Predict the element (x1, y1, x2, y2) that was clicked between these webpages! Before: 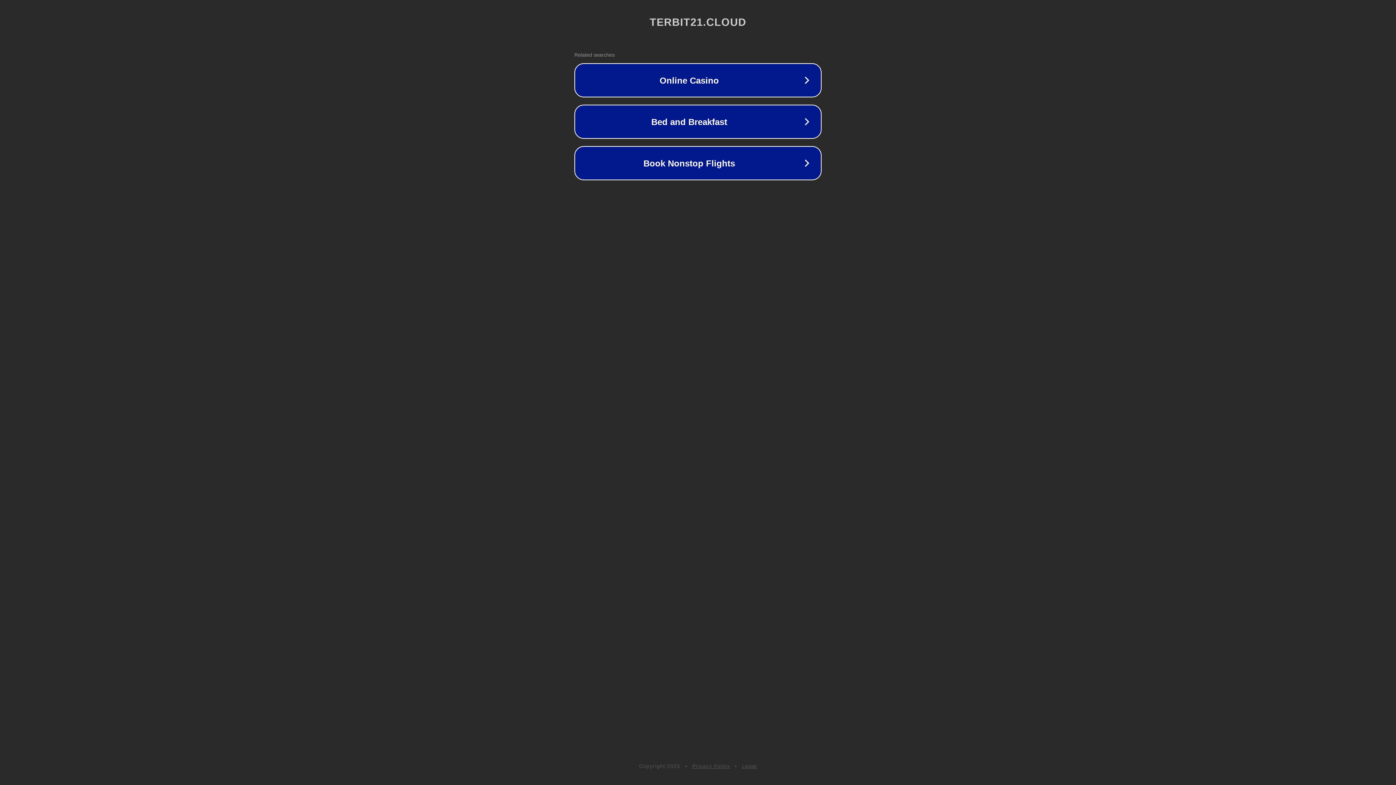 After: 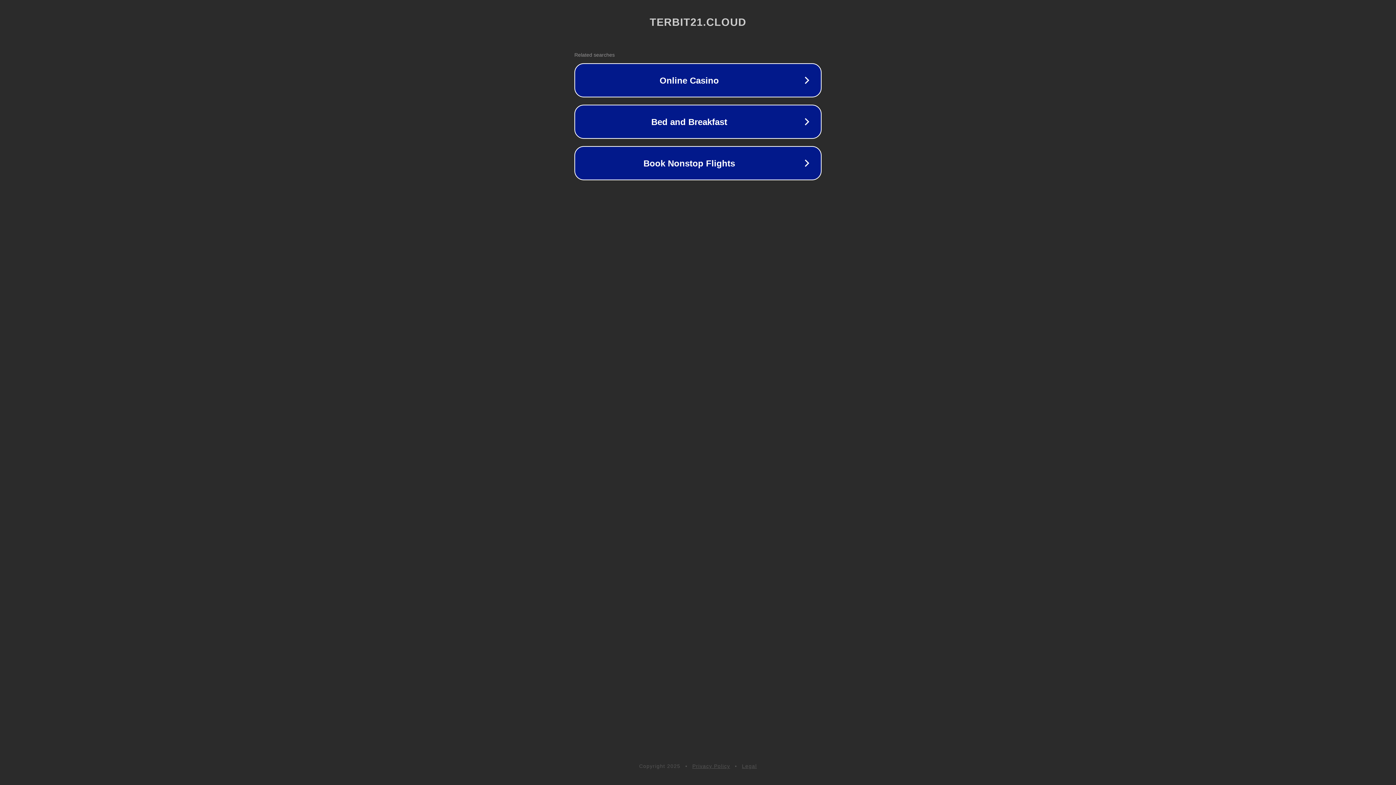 Action: bbox: (692, 763, 730, 769) label: Privacy Policy